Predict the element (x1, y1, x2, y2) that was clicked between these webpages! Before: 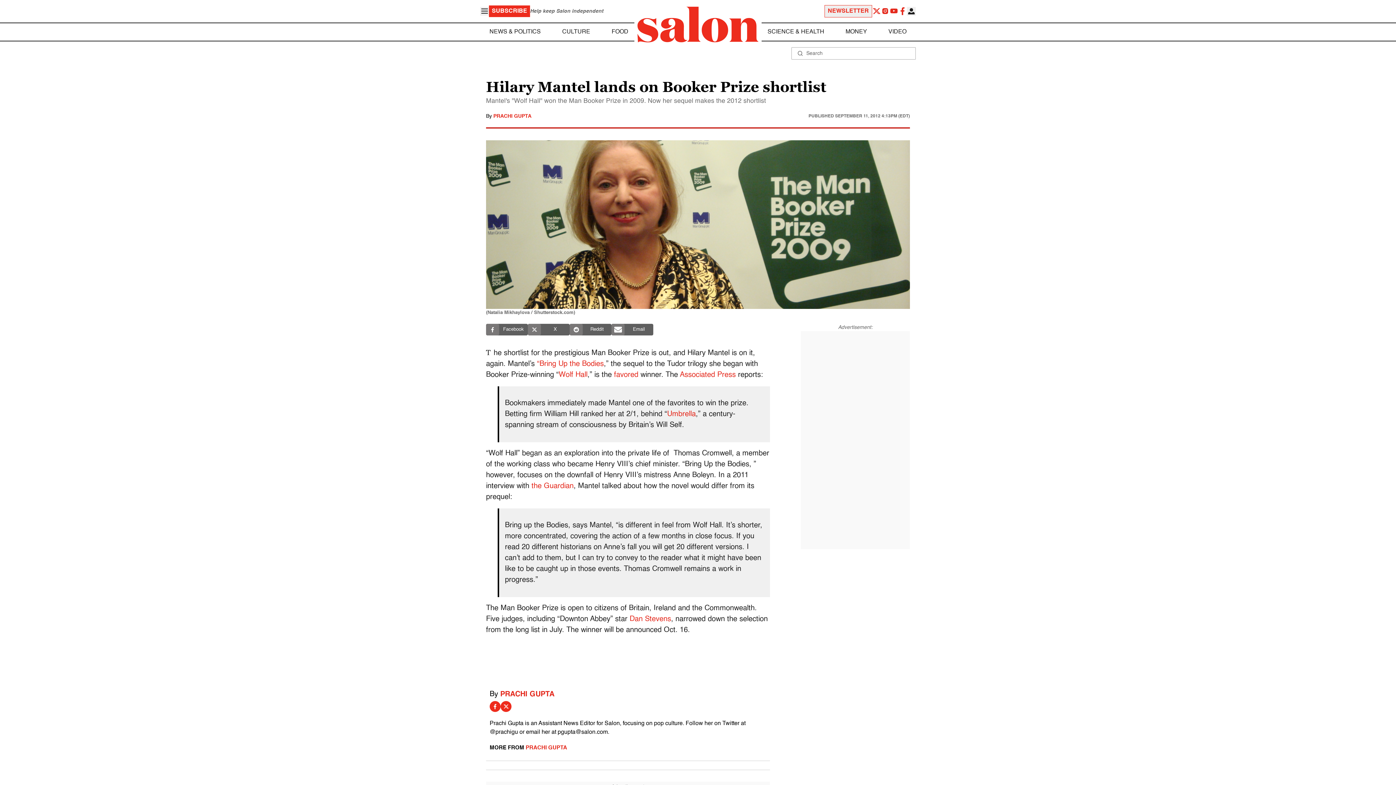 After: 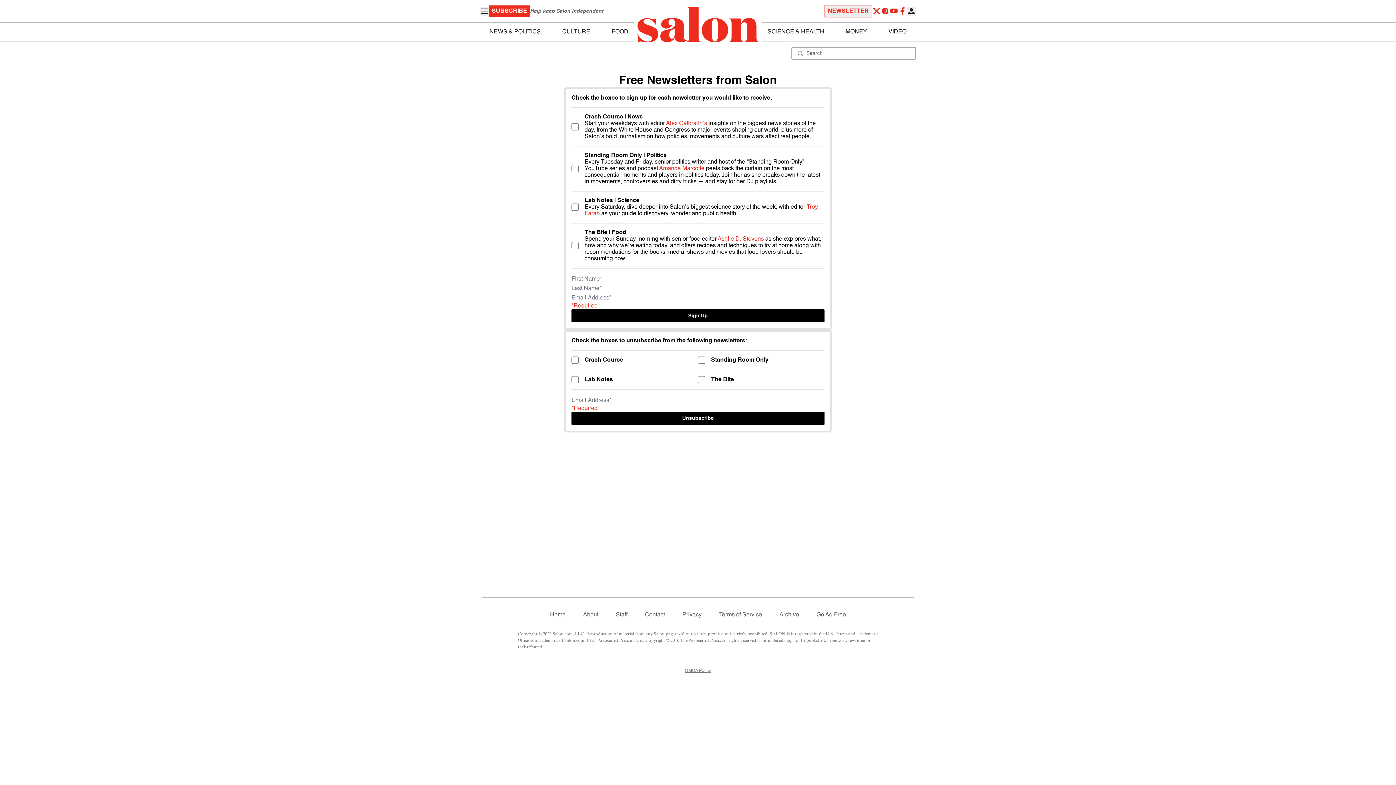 Action: label: NEWSLETTER bbox: (824, 5, 872, 17)